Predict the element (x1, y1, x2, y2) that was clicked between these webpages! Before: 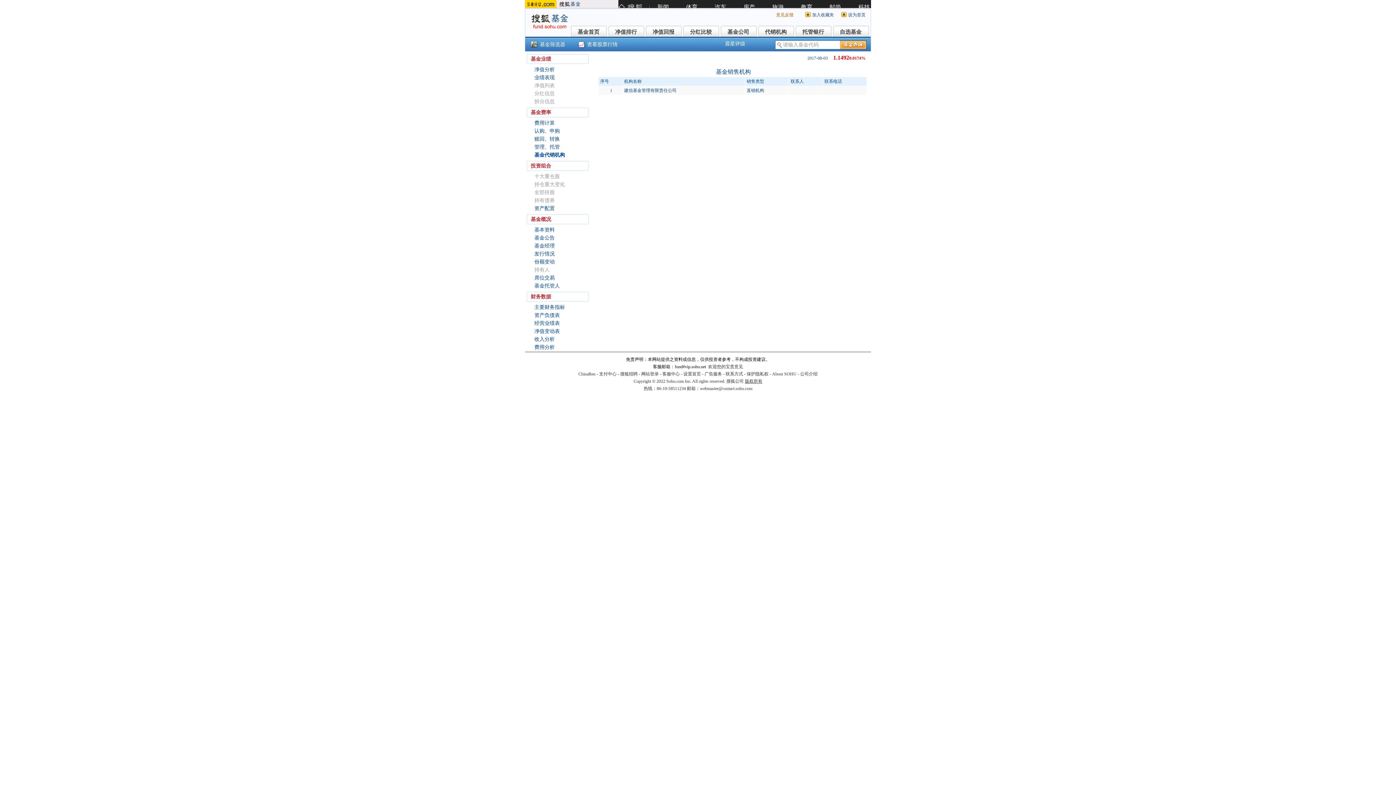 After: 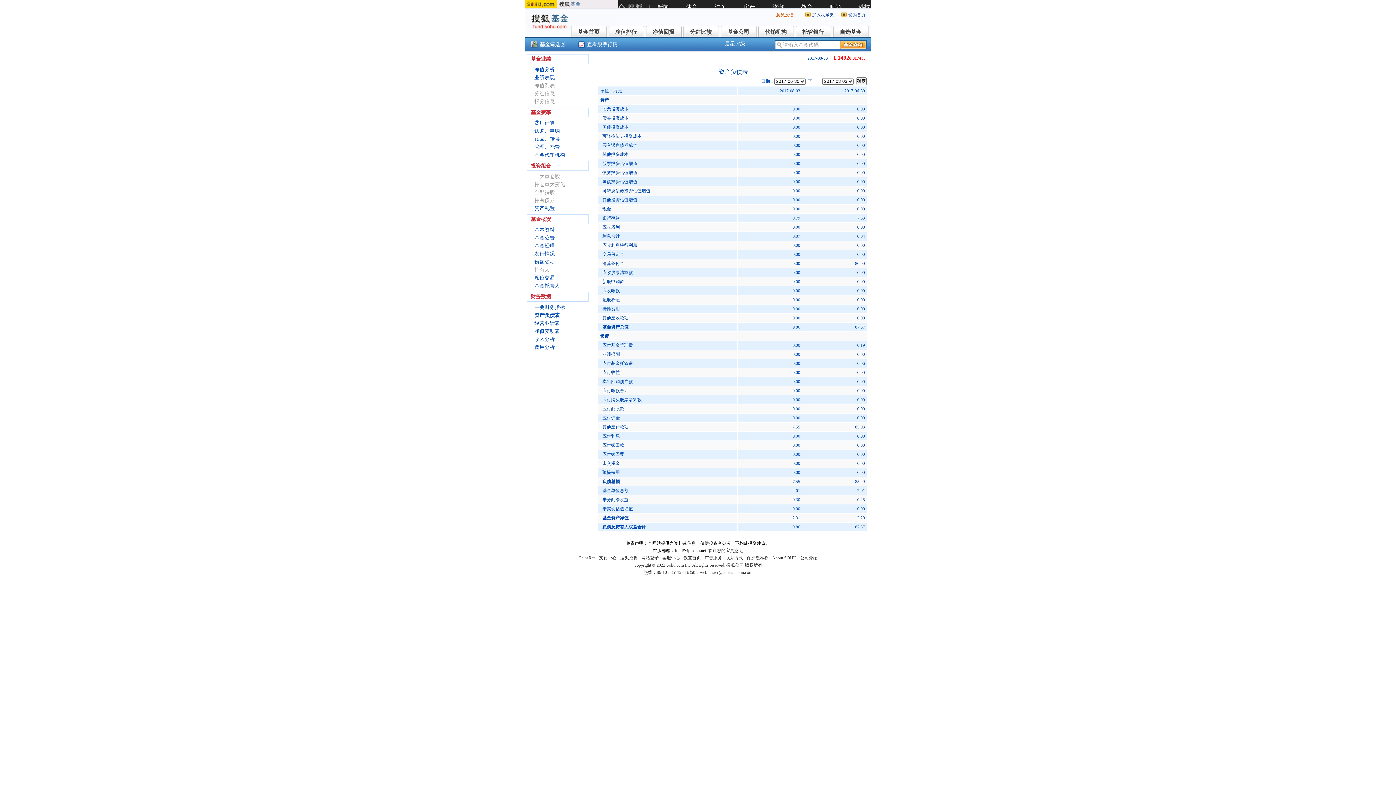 Action: label: 资产负债表 bbox: (534, 312, 560, 318)